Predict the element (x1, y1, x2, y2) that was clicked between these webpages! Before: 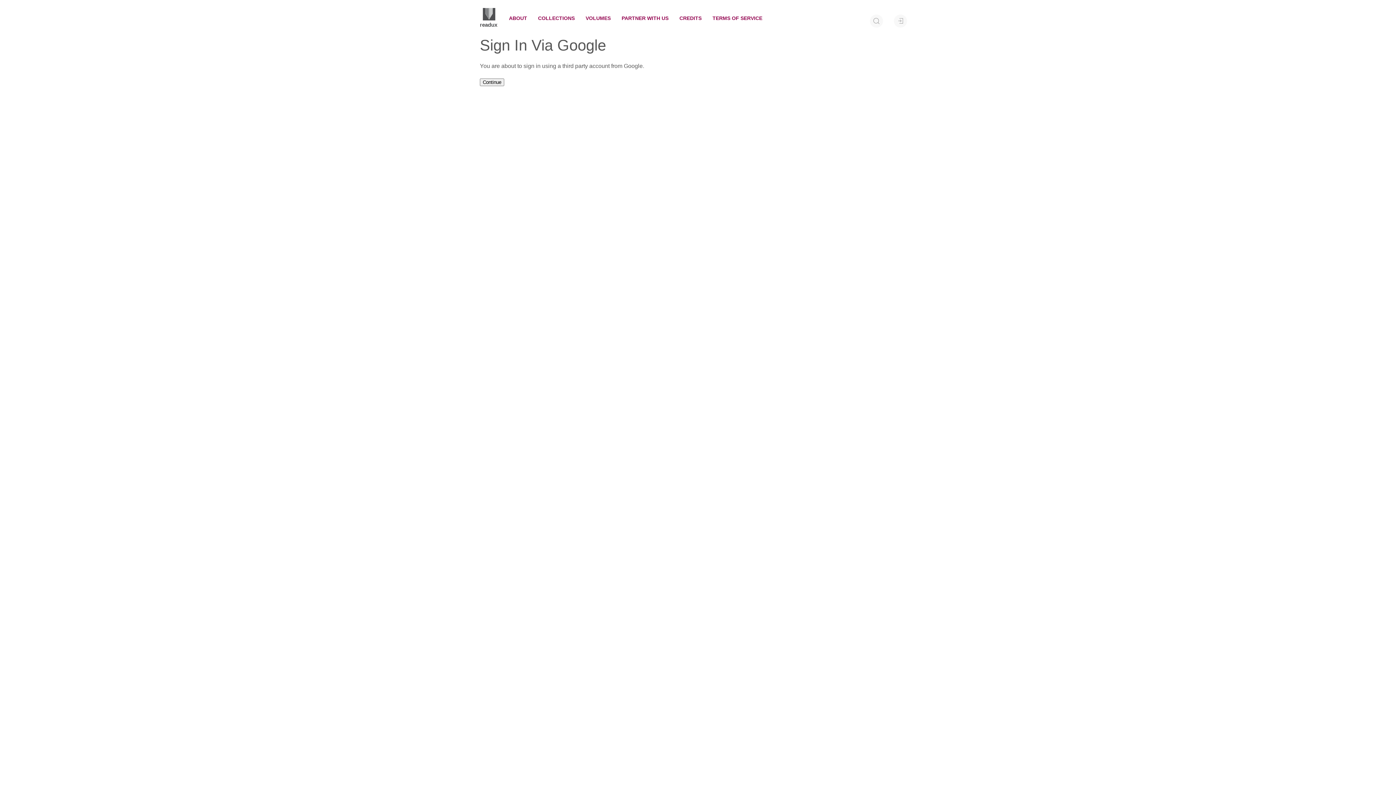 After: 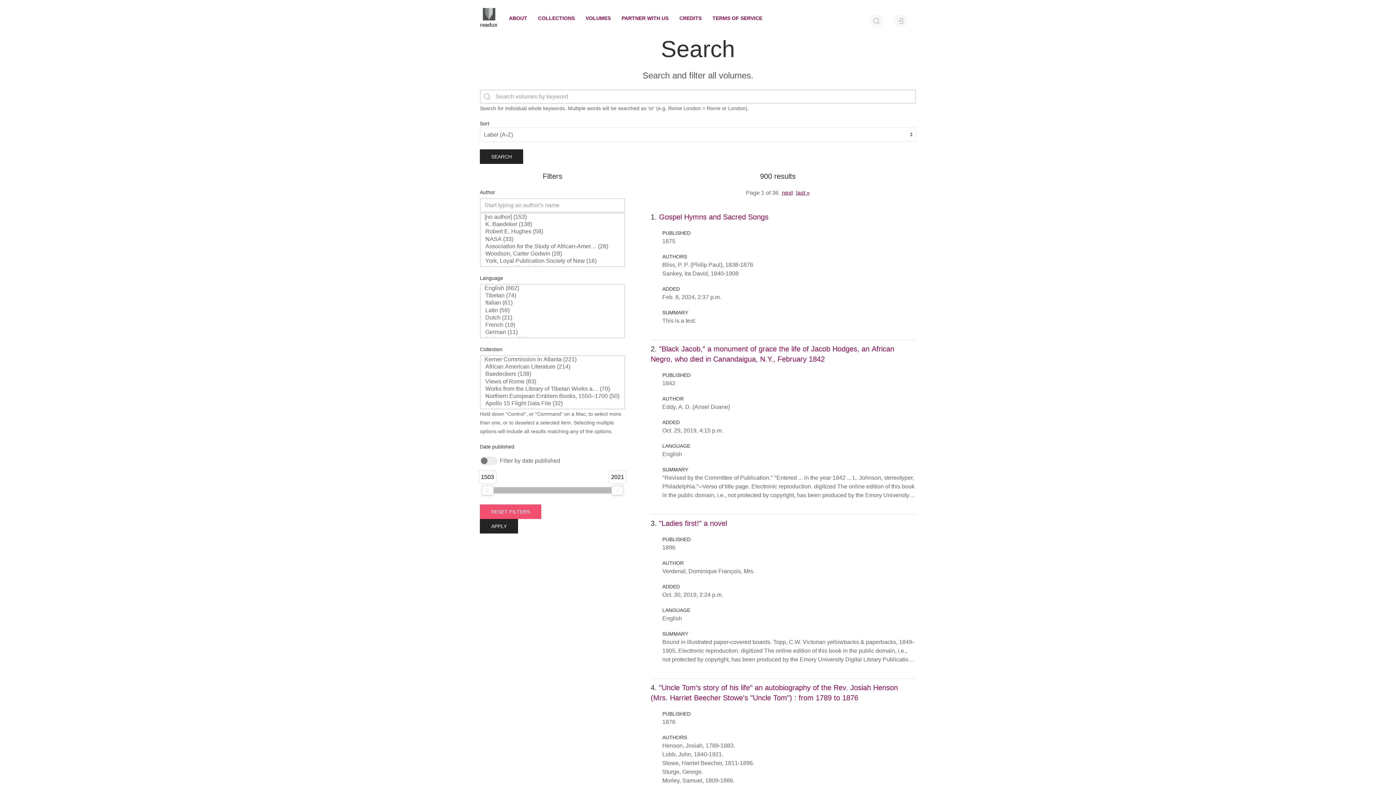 Action: label: full site search bbox: (864, 6, 888, 35)